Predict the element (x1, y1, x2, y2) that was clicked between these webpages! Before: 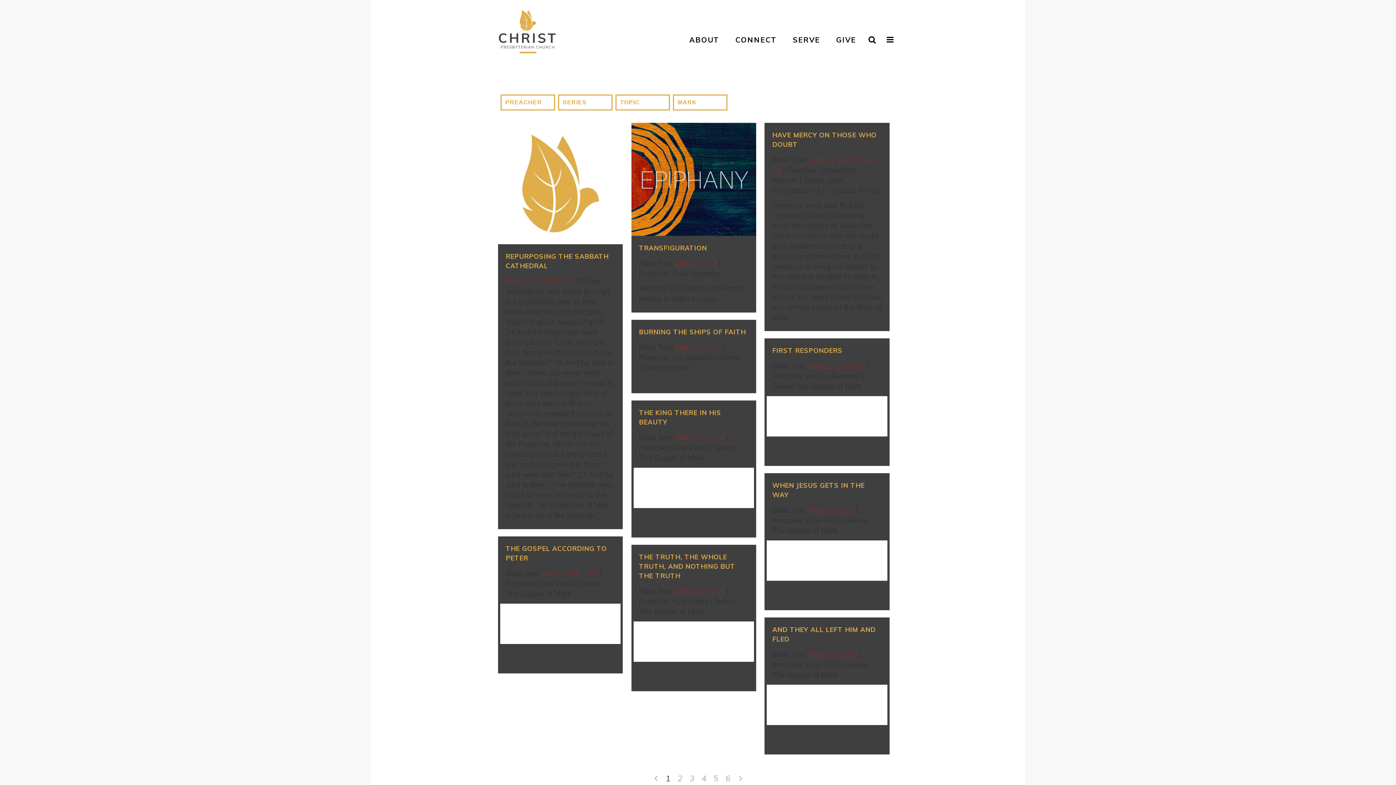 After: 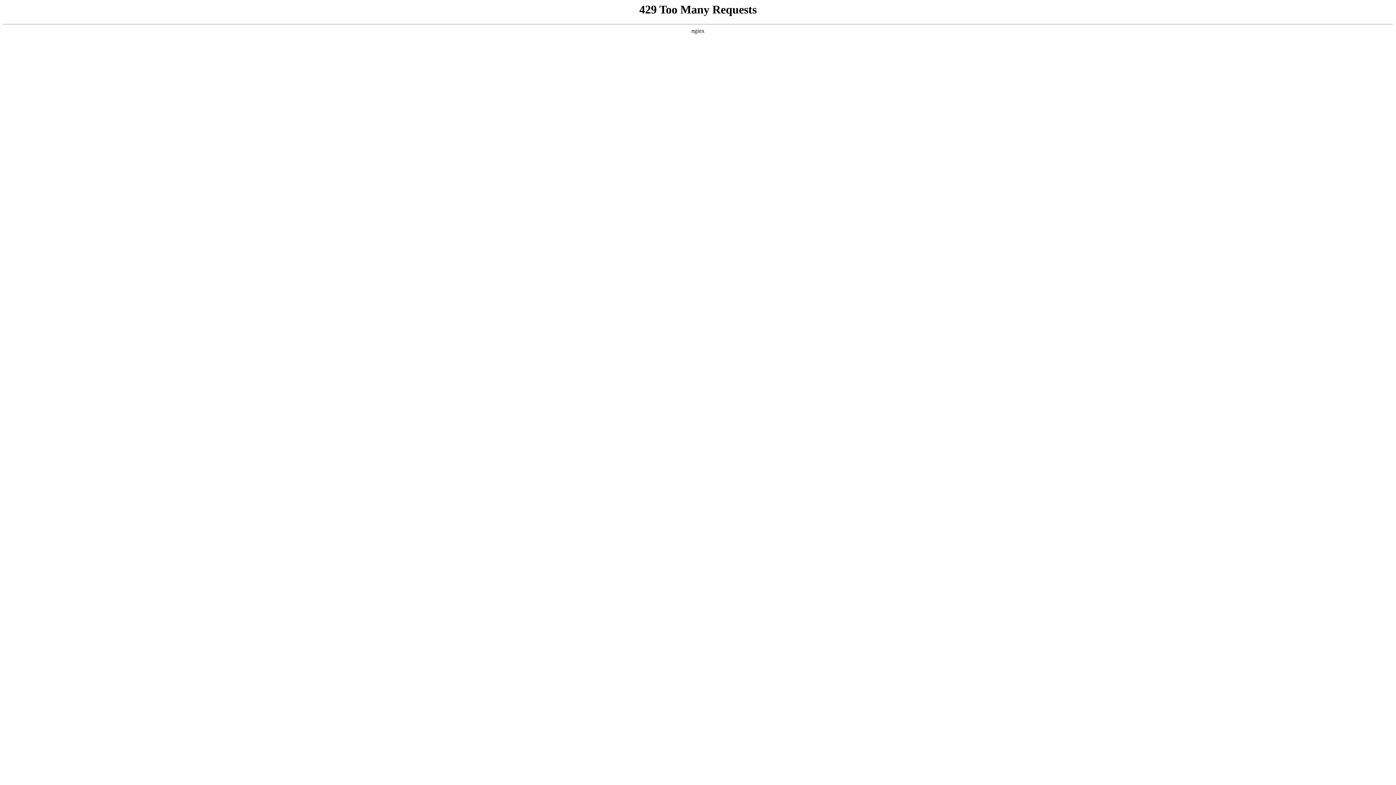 Action: label: BURNING THE SHIPS OF FAITH bbox: (639, 327, 746, 336)